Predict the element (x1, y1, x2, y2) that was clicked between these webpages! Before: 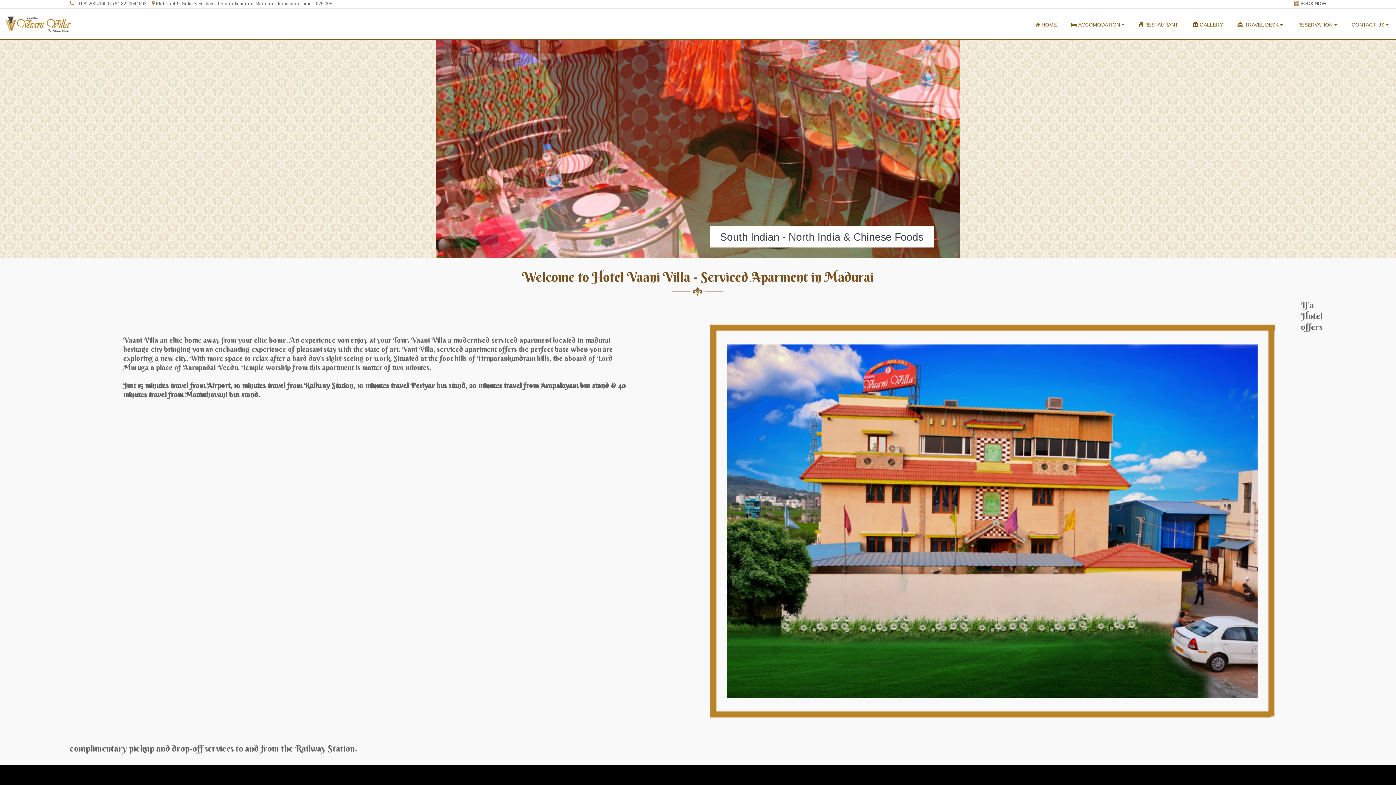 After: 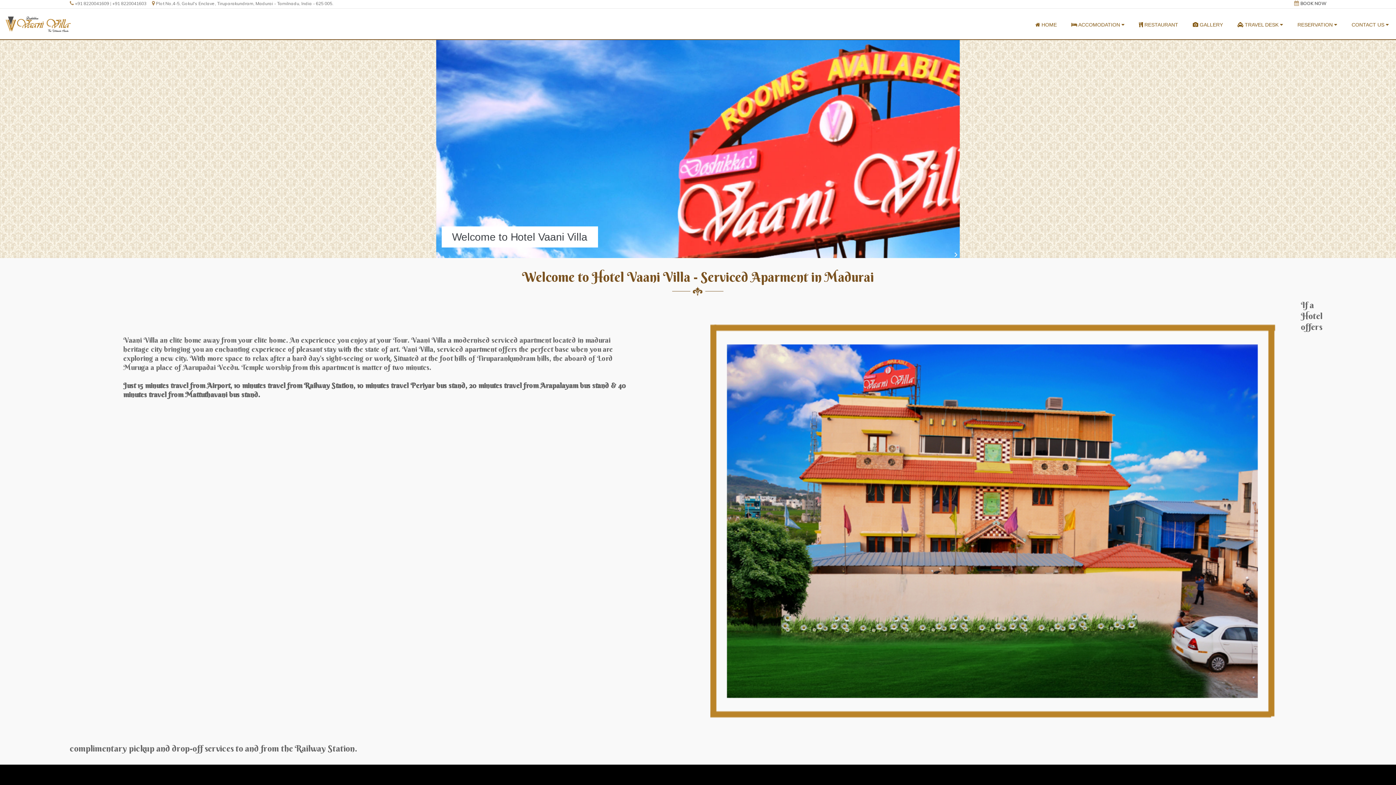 Action: bbox: (954, 252, 958, 258)